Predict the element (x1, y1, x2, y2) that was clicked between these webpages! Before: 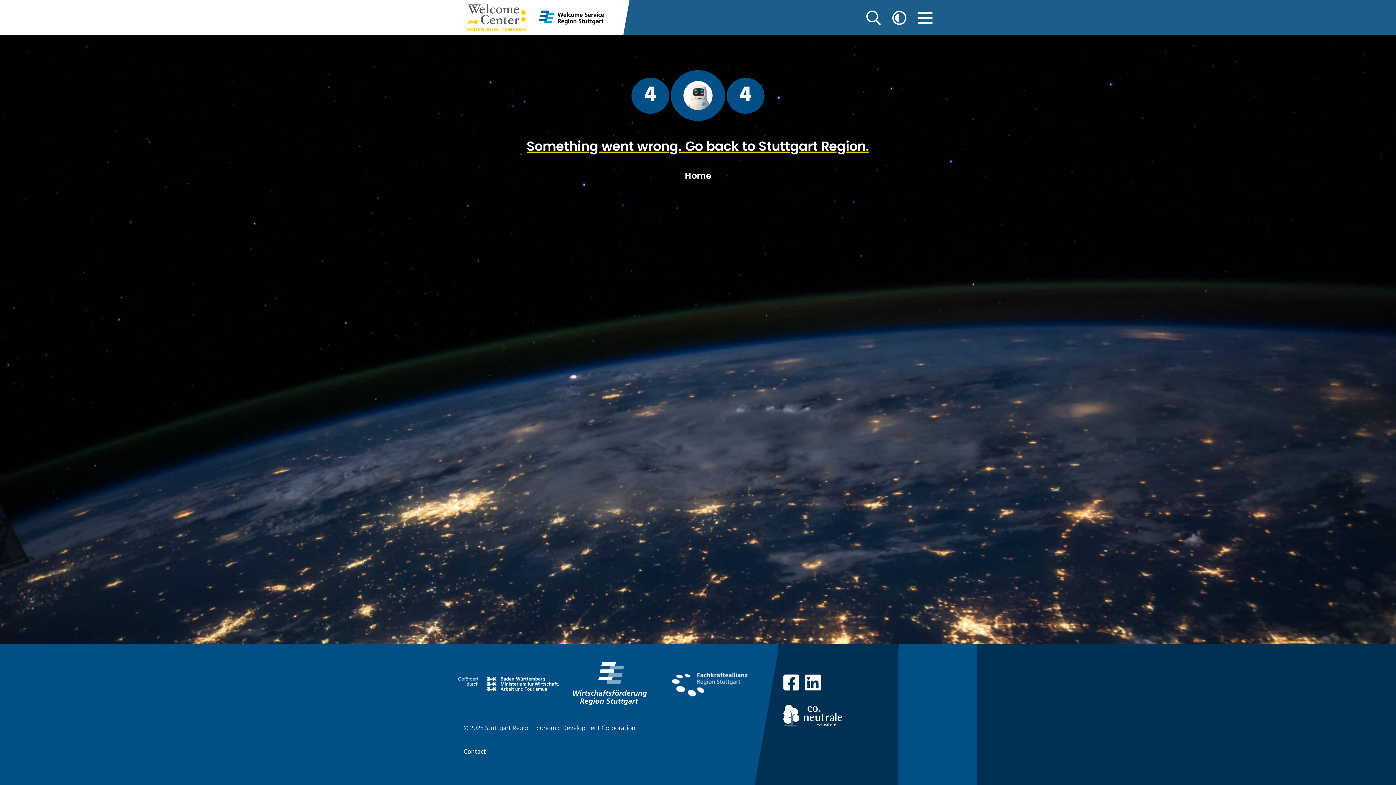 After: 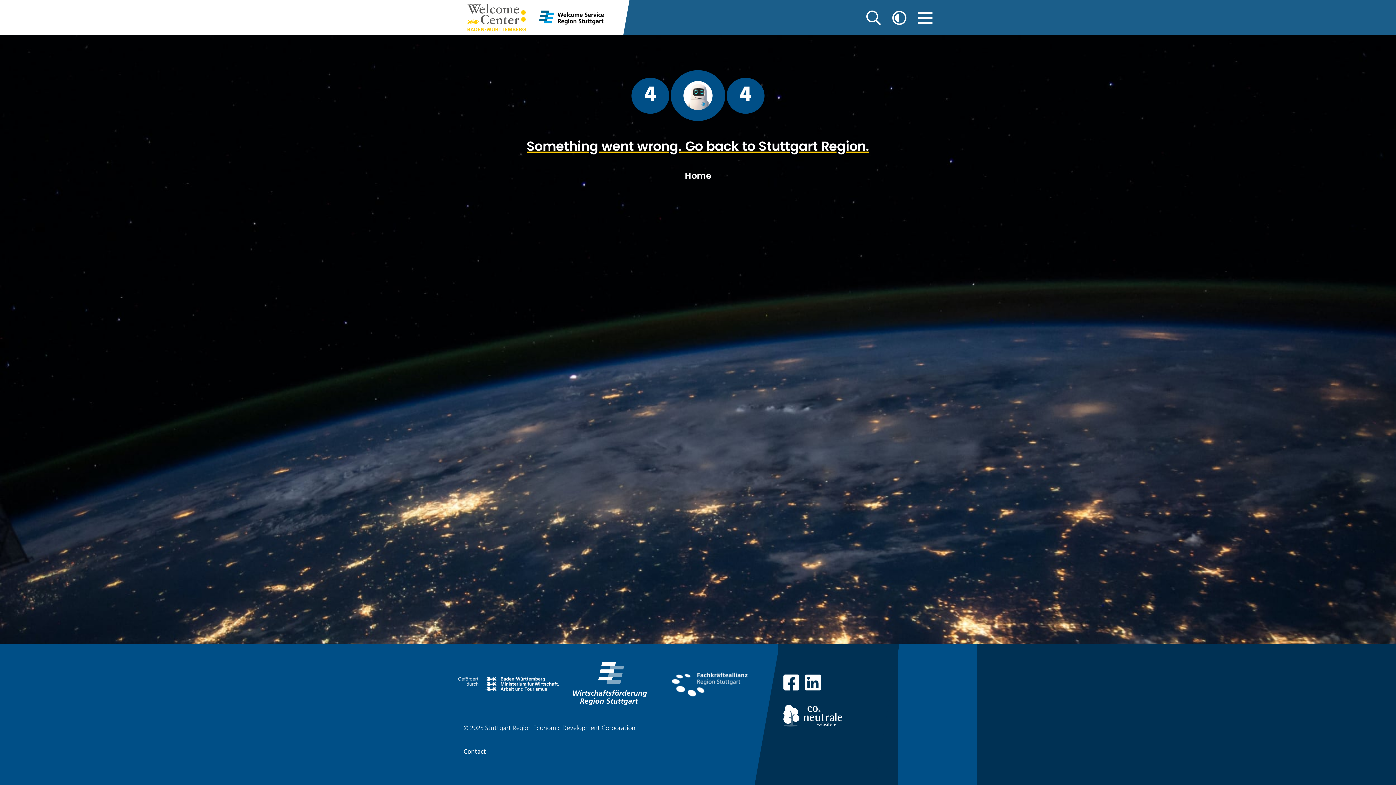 Action: label: Home bbox: (463, 0, 529, 35)